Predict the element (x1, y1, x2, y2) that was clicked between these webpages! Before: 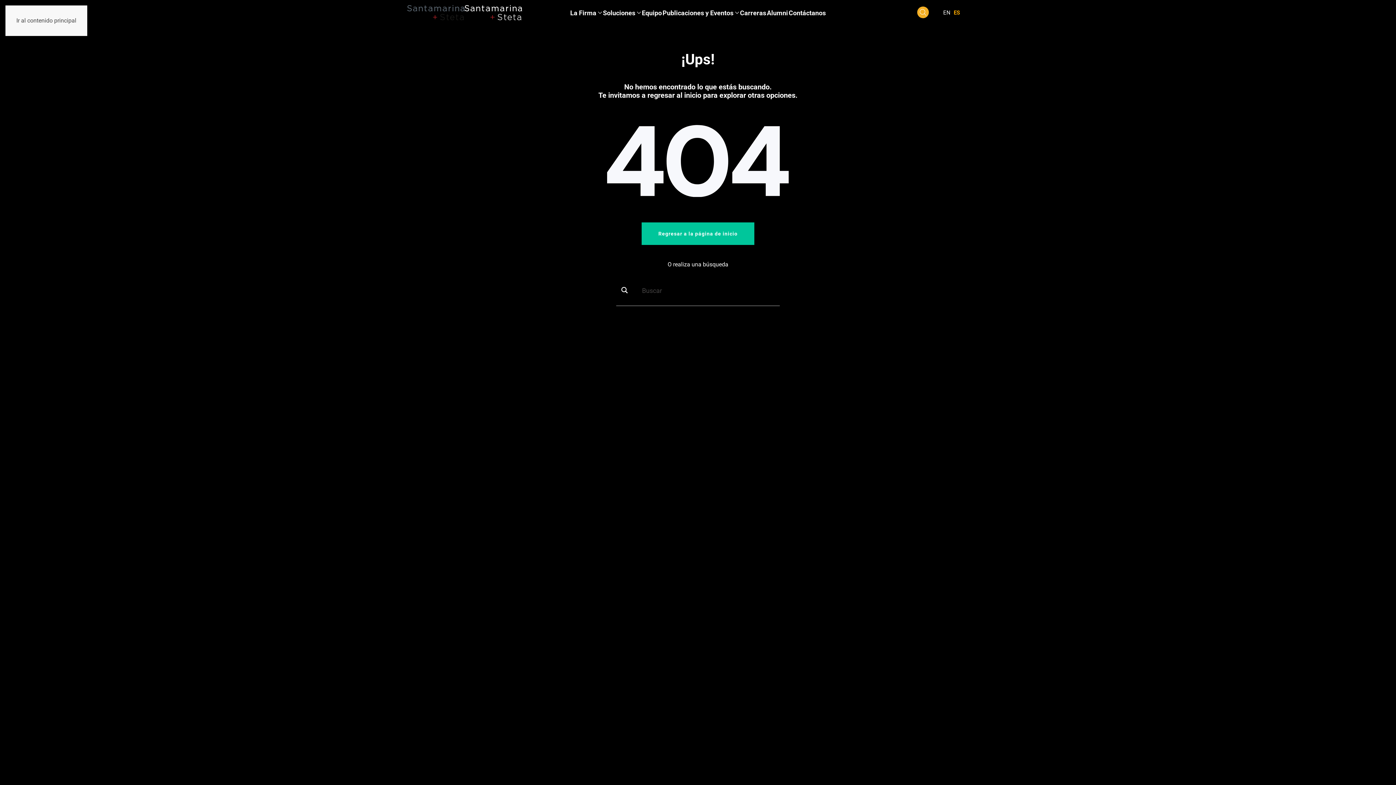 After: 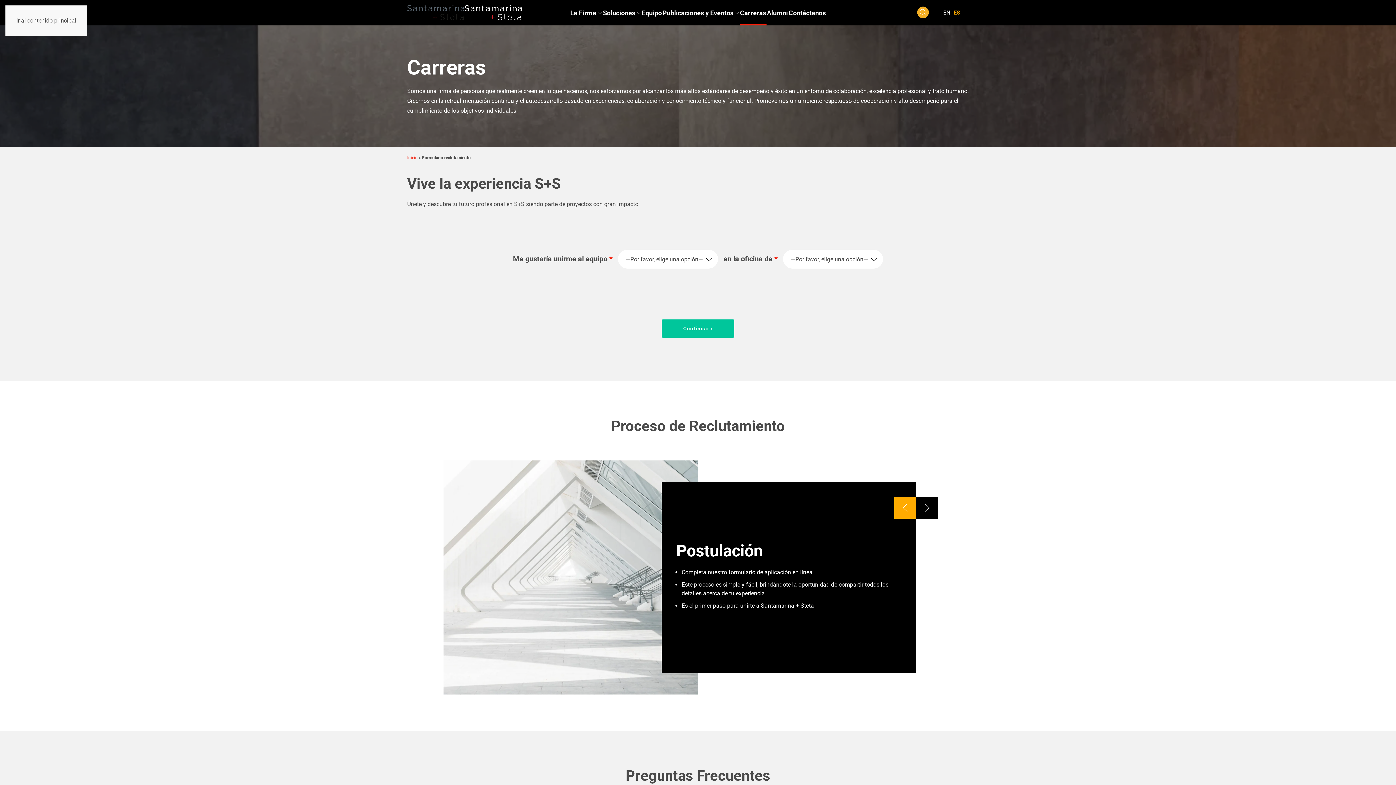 Action: bbox: (739, 0, 766, 25) label: Carreras